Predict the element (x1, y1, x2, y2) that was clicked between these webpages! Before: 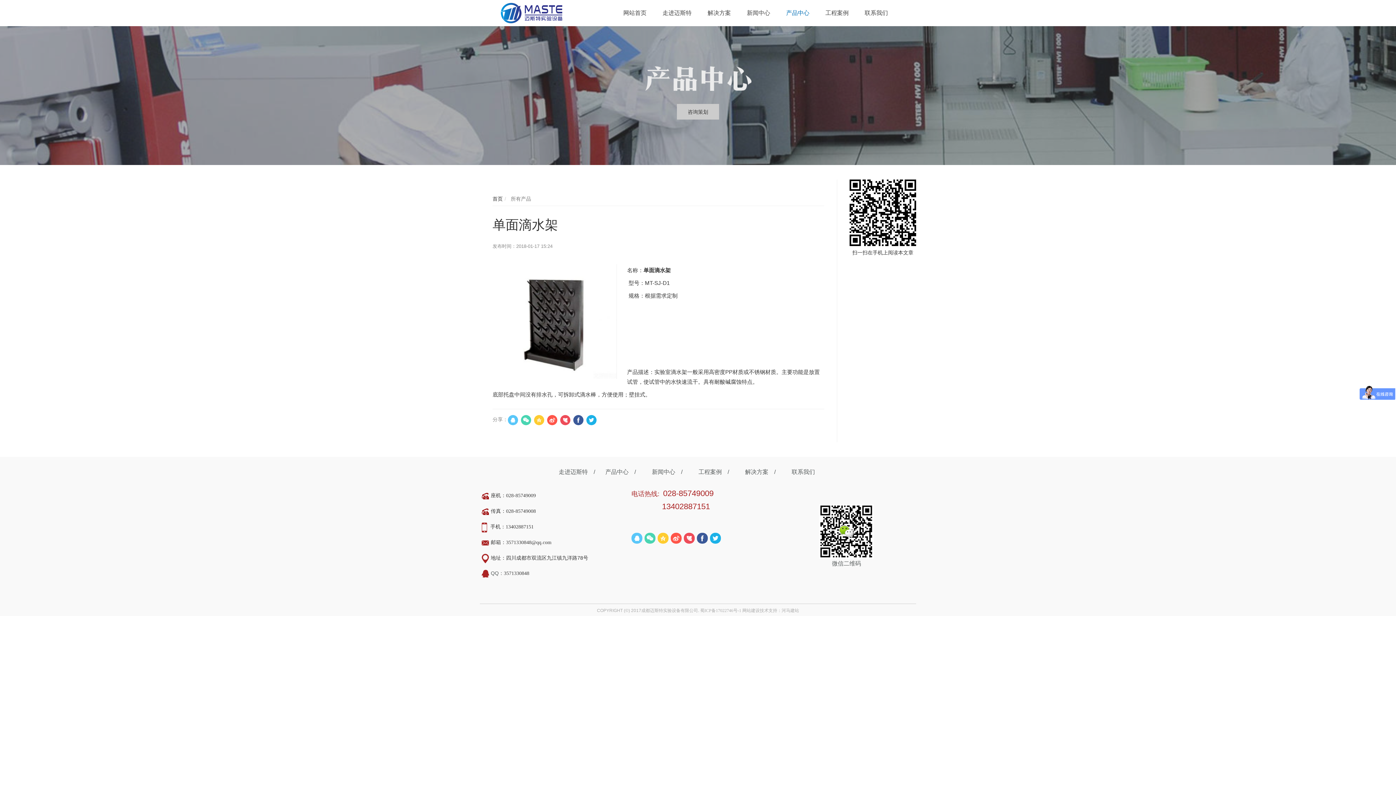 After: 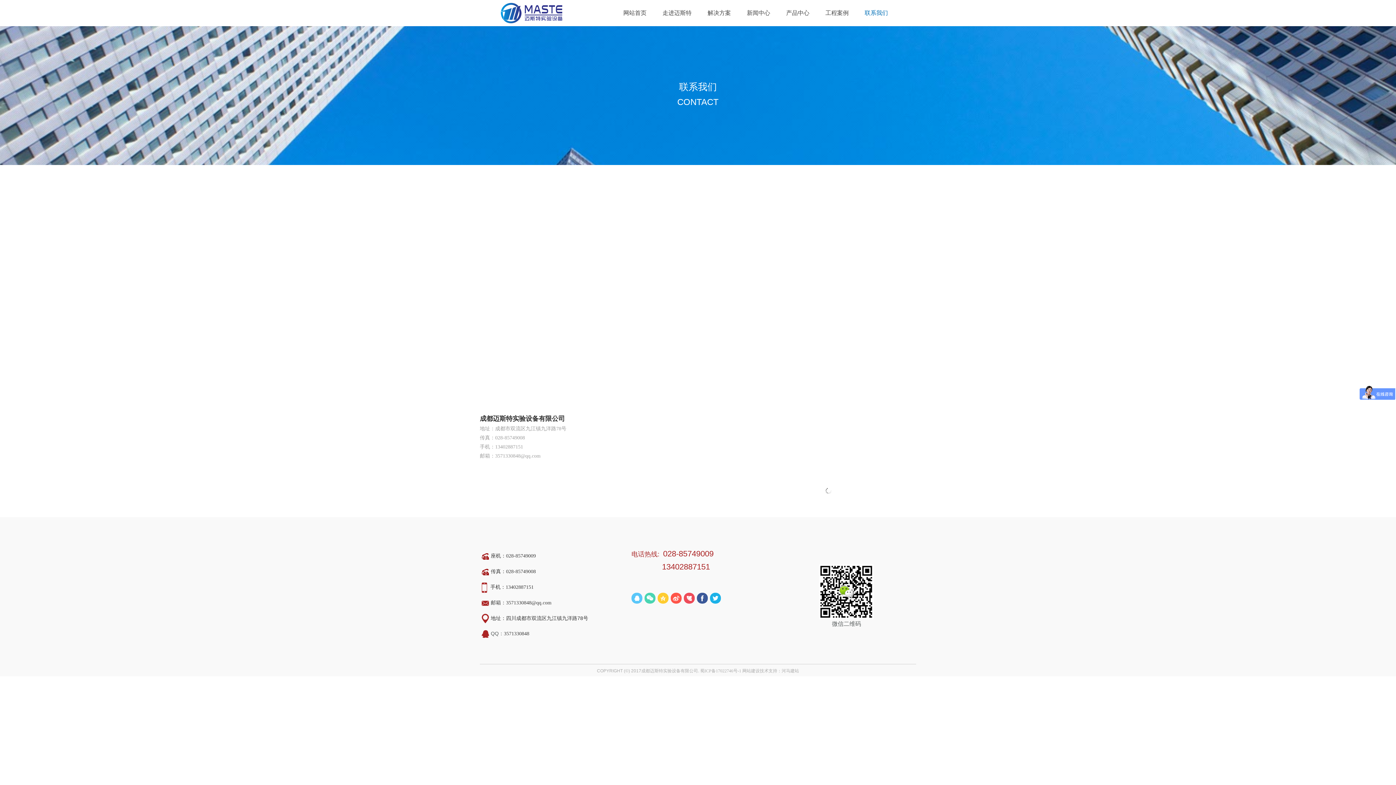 Action: label: 联系我们　 bbox: (791, 467, 838, 476)